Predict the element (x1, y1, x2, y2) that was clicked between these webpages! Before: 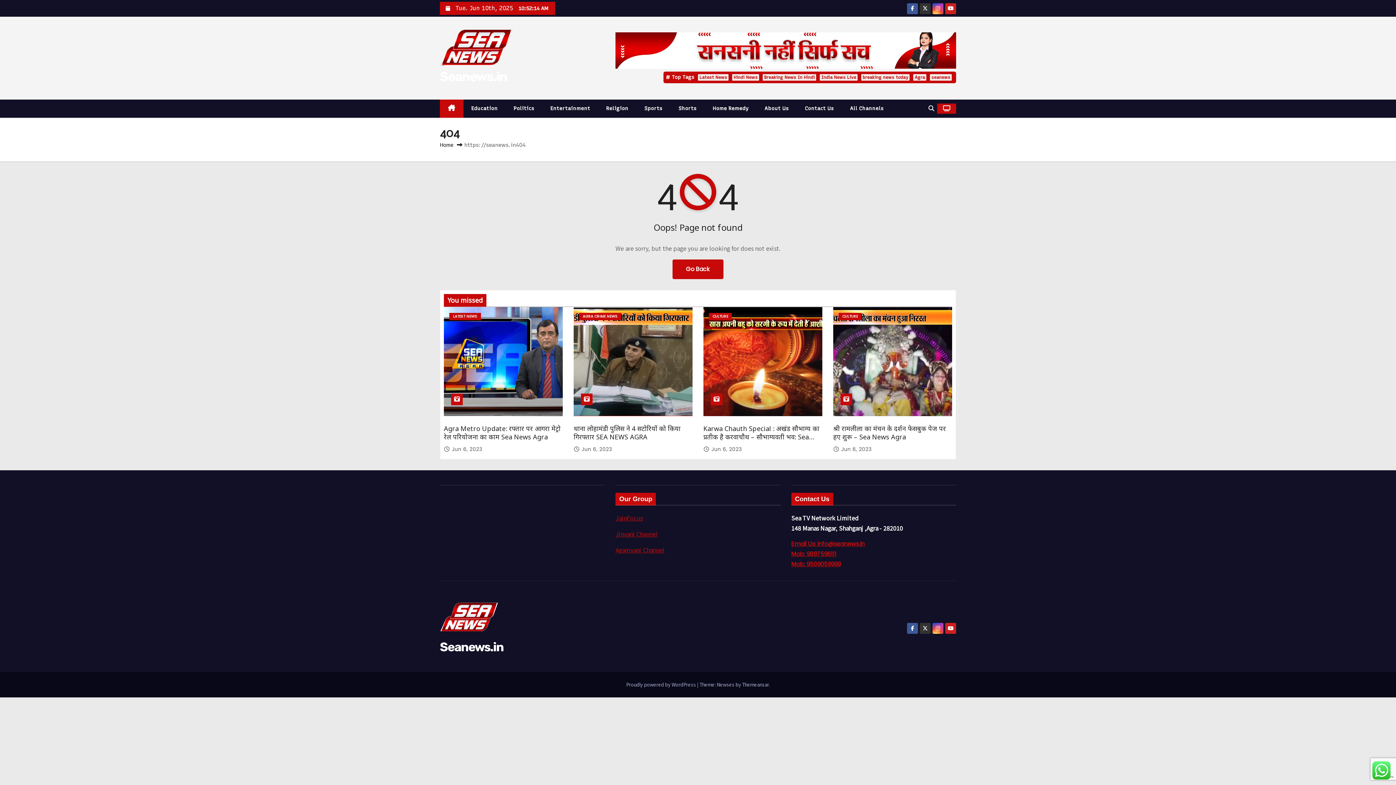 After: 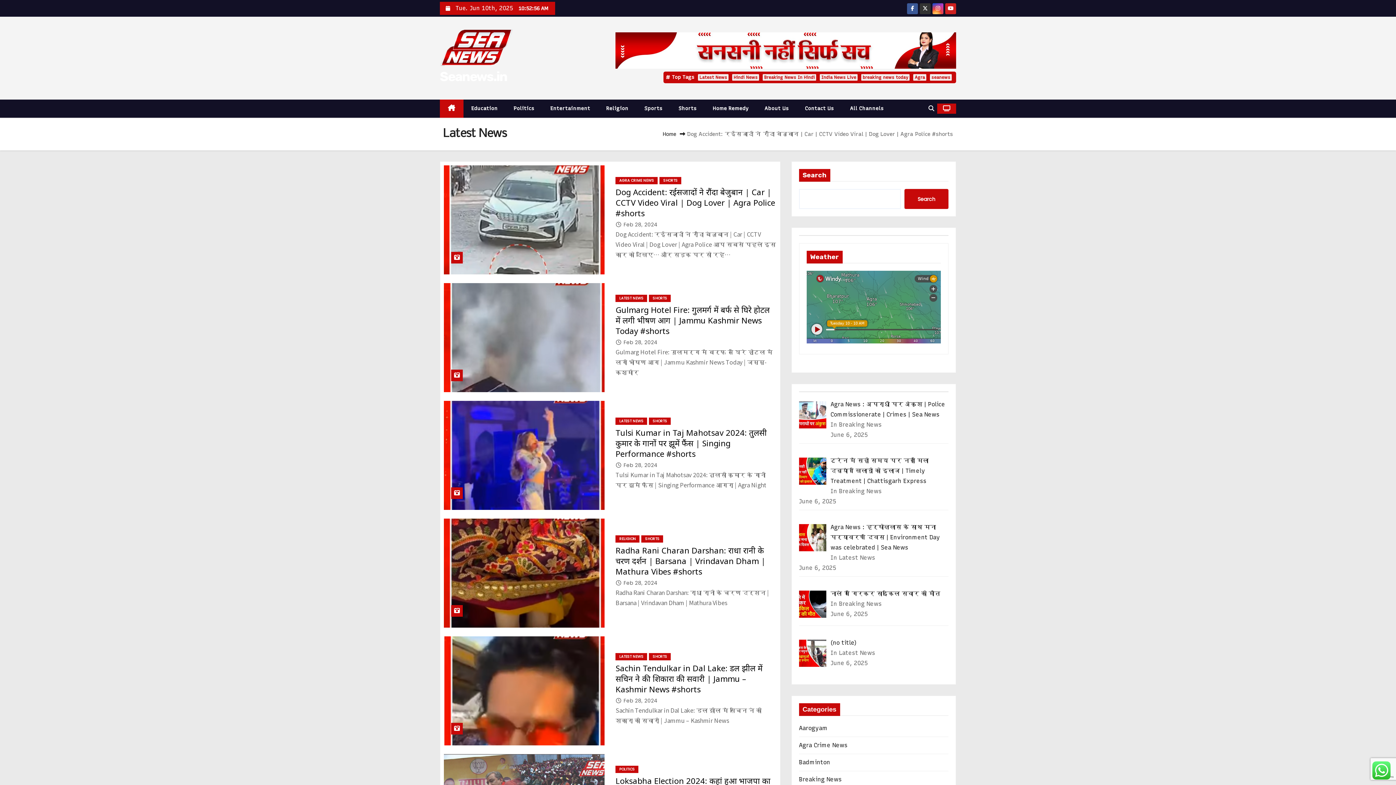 Action: label: Latest News bbox: (698, 74, 728, 80)